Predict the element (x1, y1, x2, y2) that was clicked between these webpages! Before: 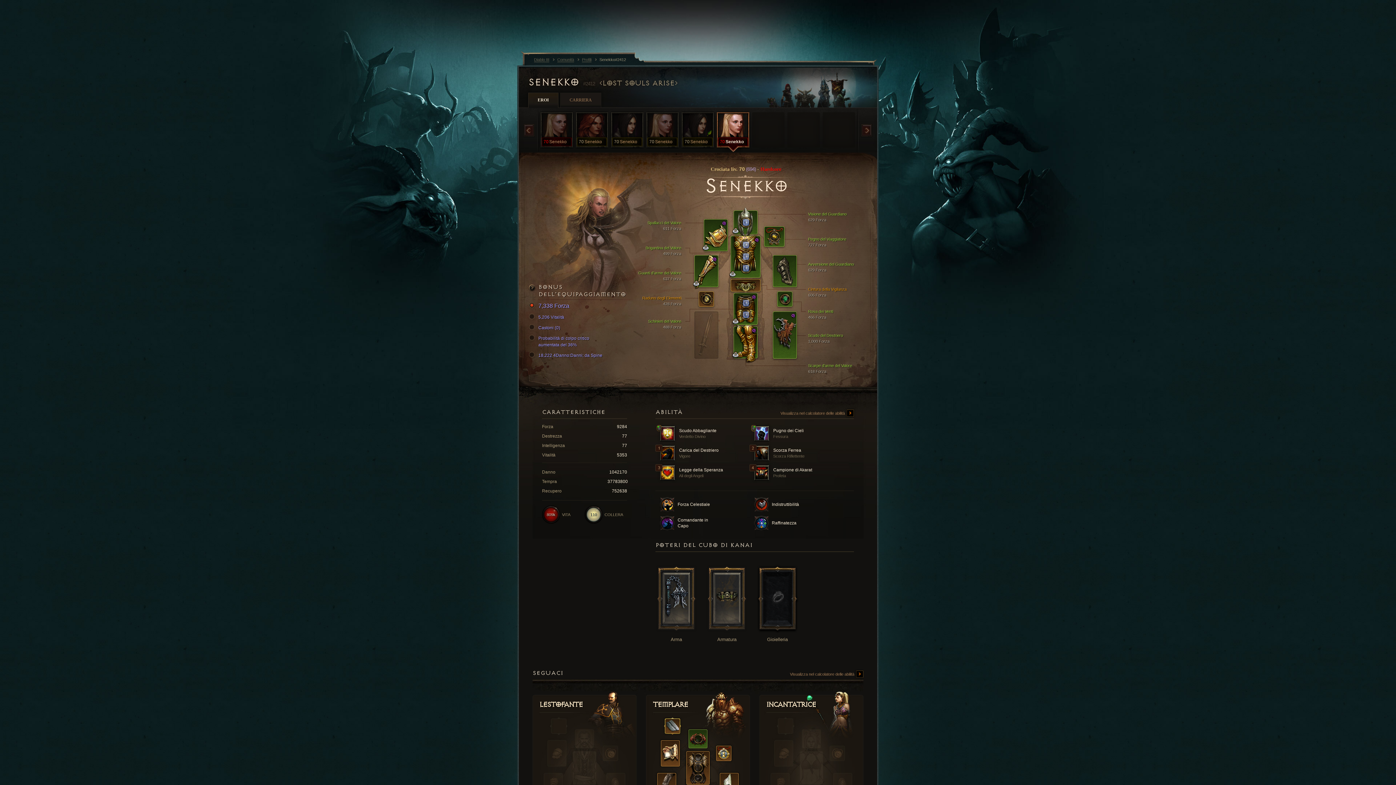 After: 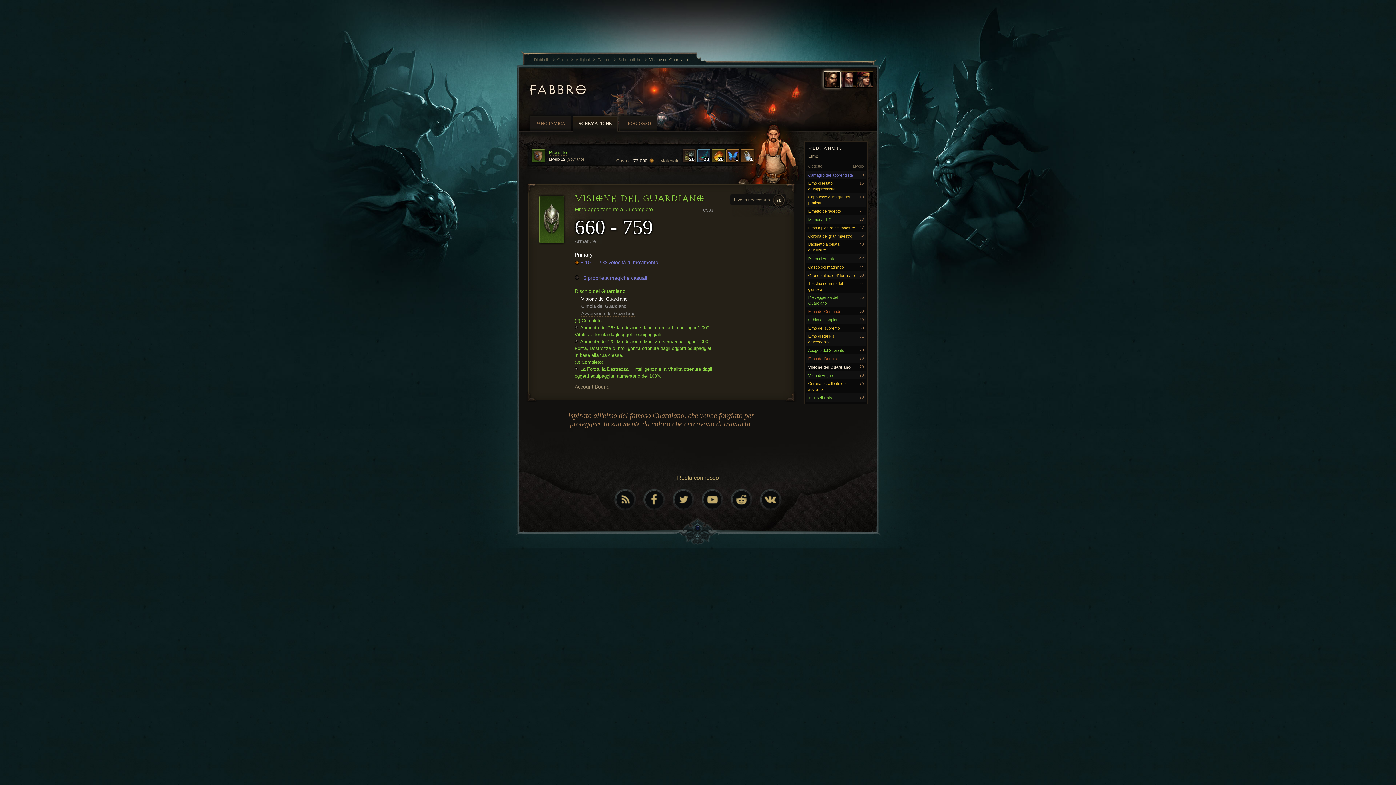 Action: label: 
 bbox: (734, 210, 757, 234)